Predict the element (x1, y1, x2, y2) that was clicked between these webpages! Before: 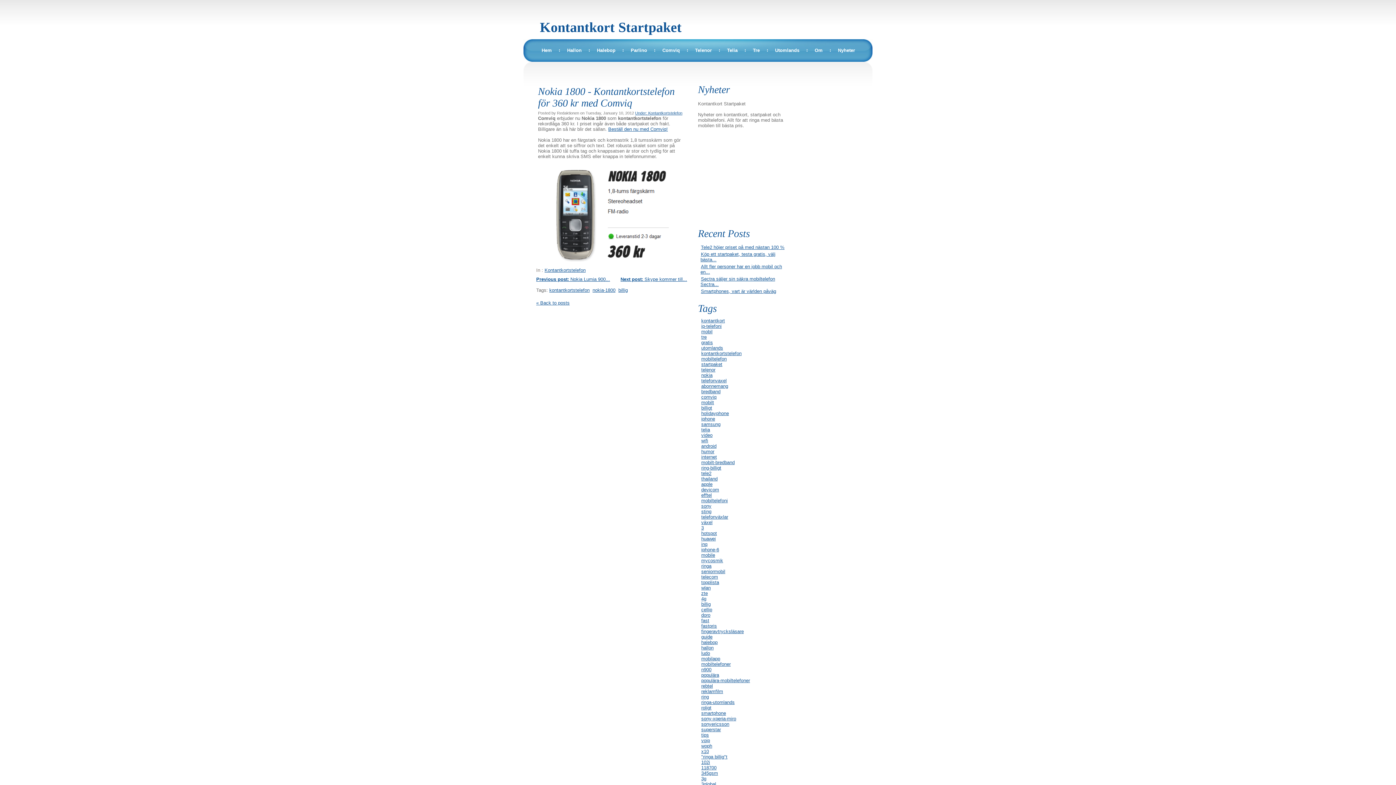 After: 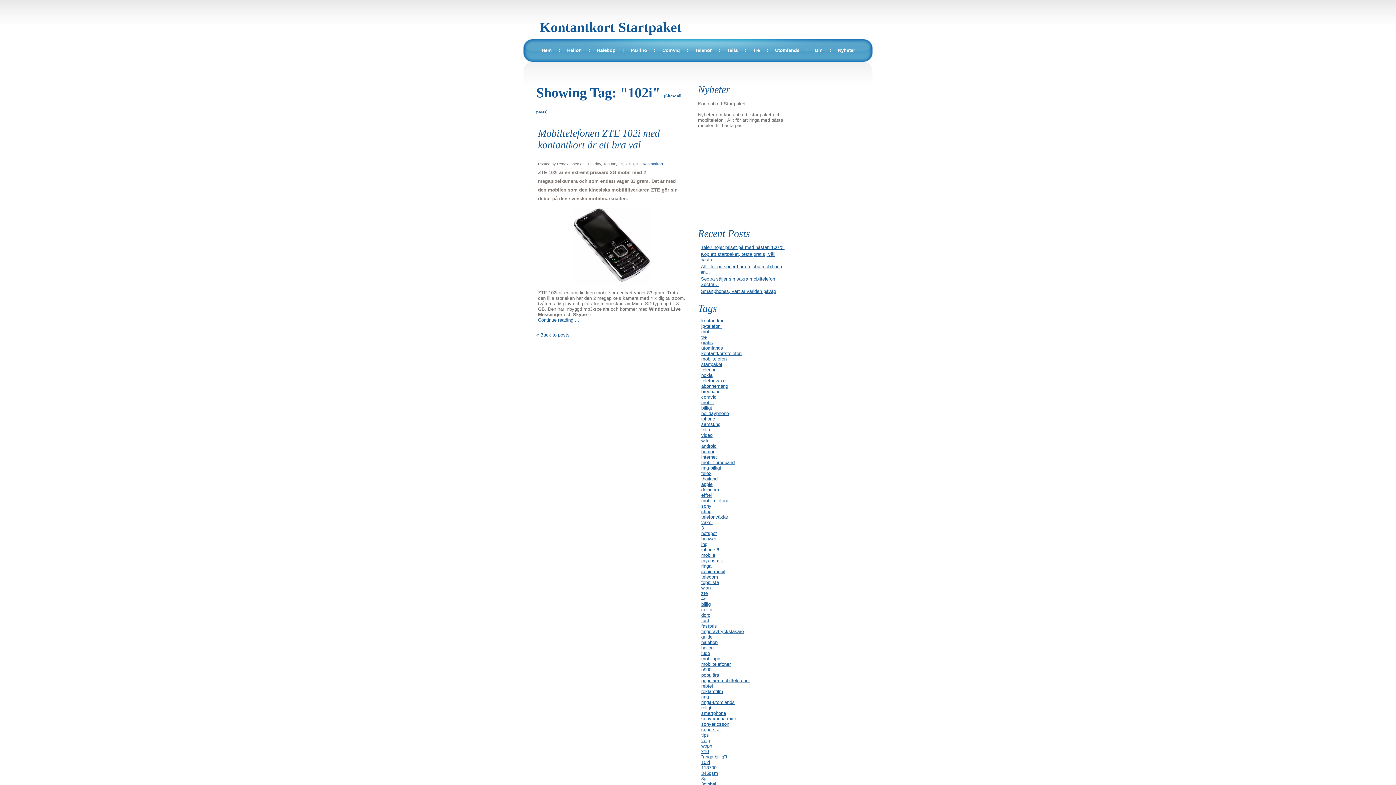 Action: bbox: (700, 758, 711, 766) label: 102i